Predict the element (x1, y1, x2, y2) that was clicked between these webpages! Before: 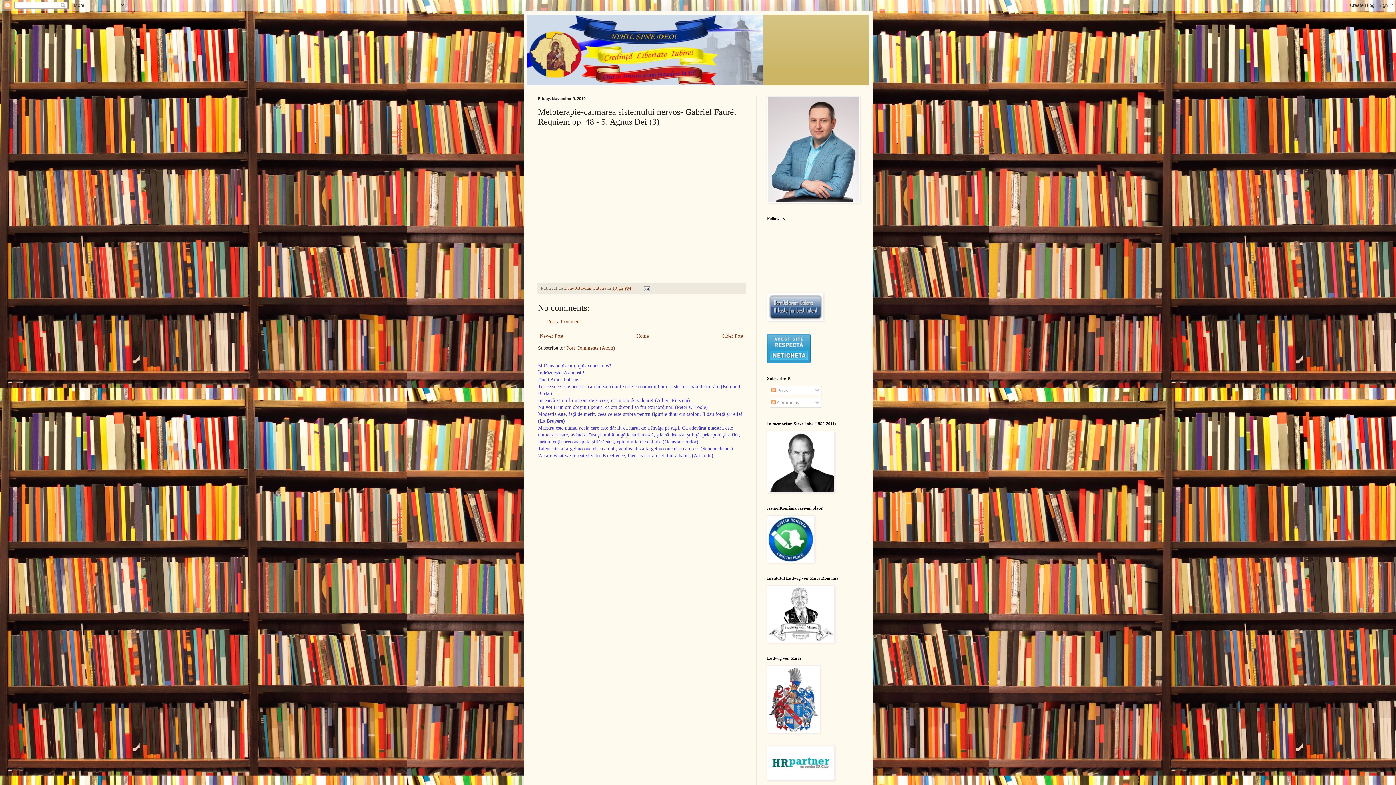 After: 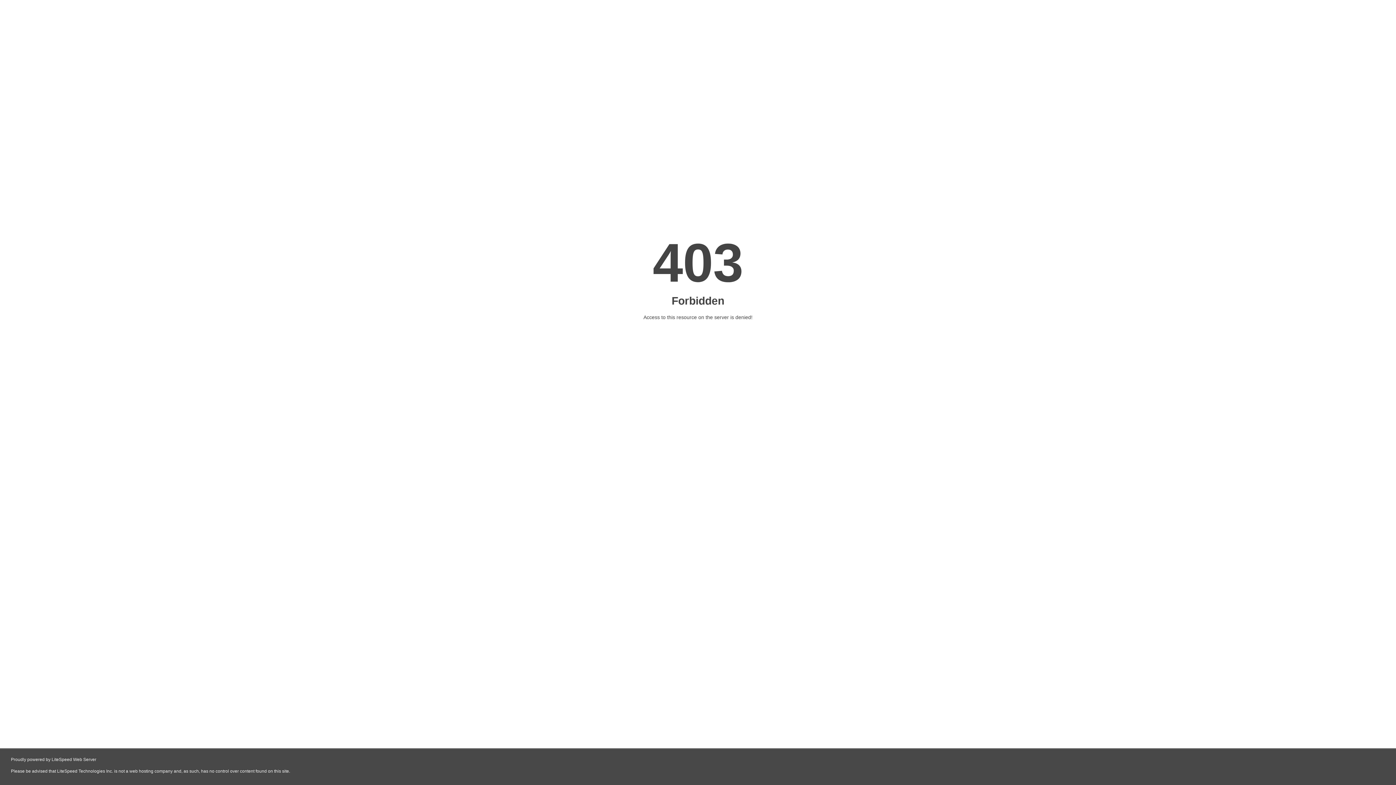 Action: bbox: (767, 776, 834, 782)